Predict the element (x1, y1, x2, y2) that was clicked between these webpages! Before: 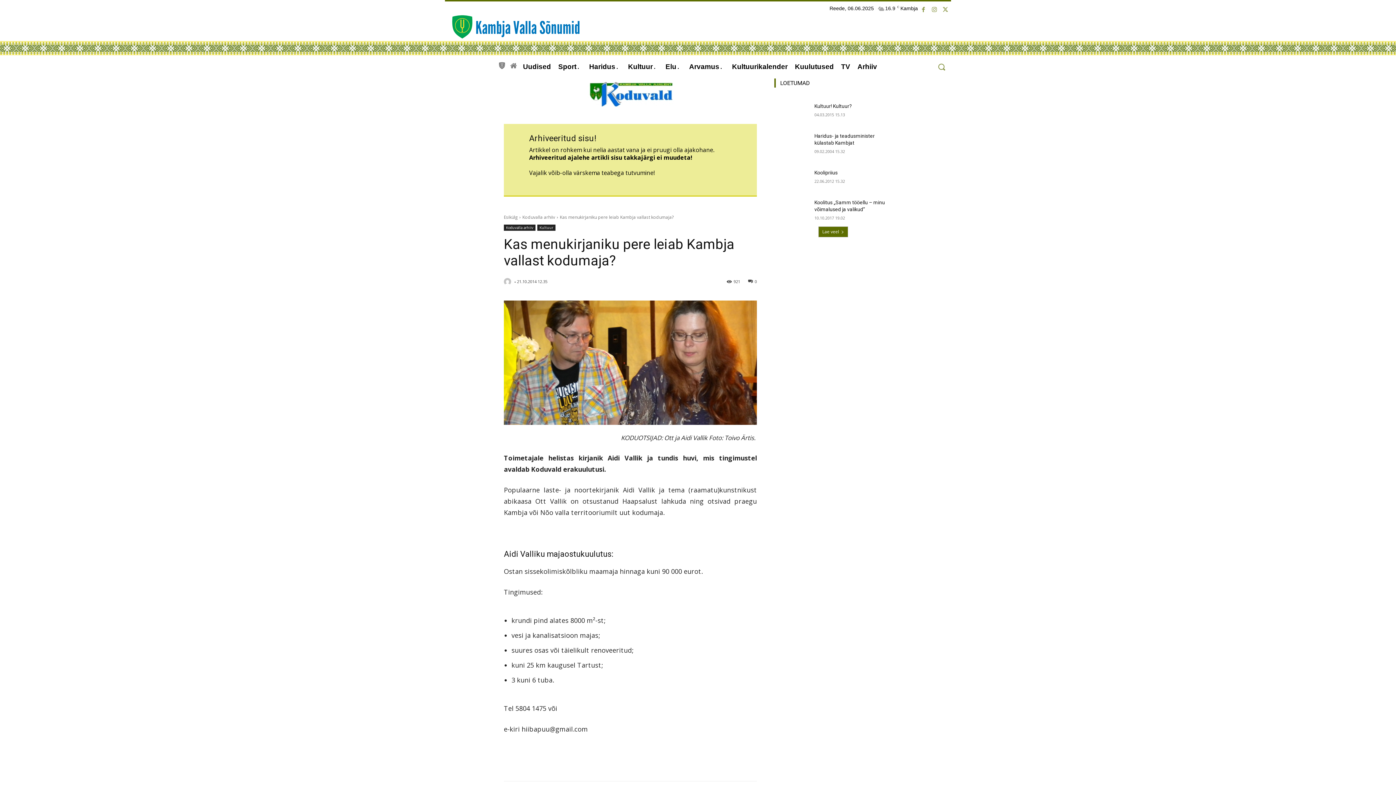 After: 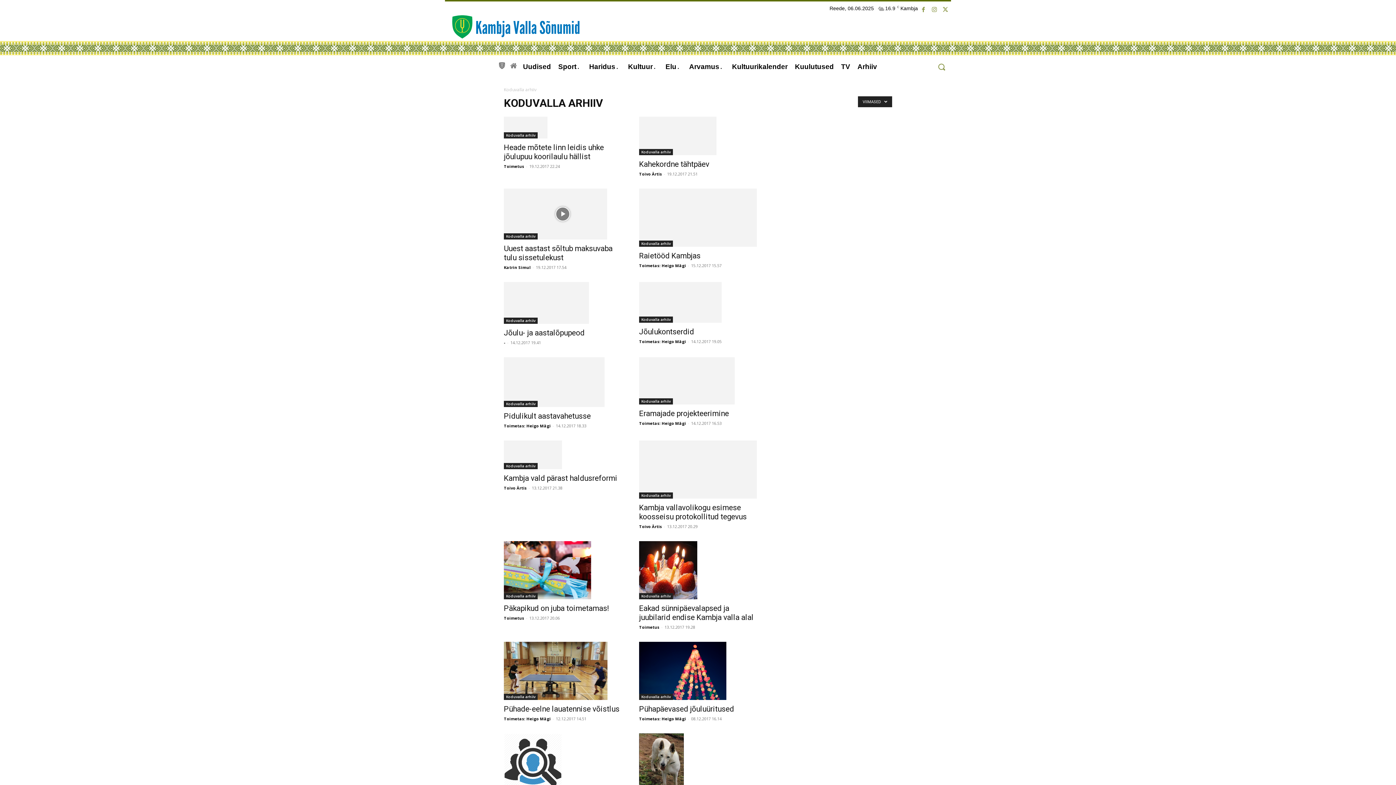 Action: bbox: (504, 224, 535, 231) label: Koduvalla arhiiv